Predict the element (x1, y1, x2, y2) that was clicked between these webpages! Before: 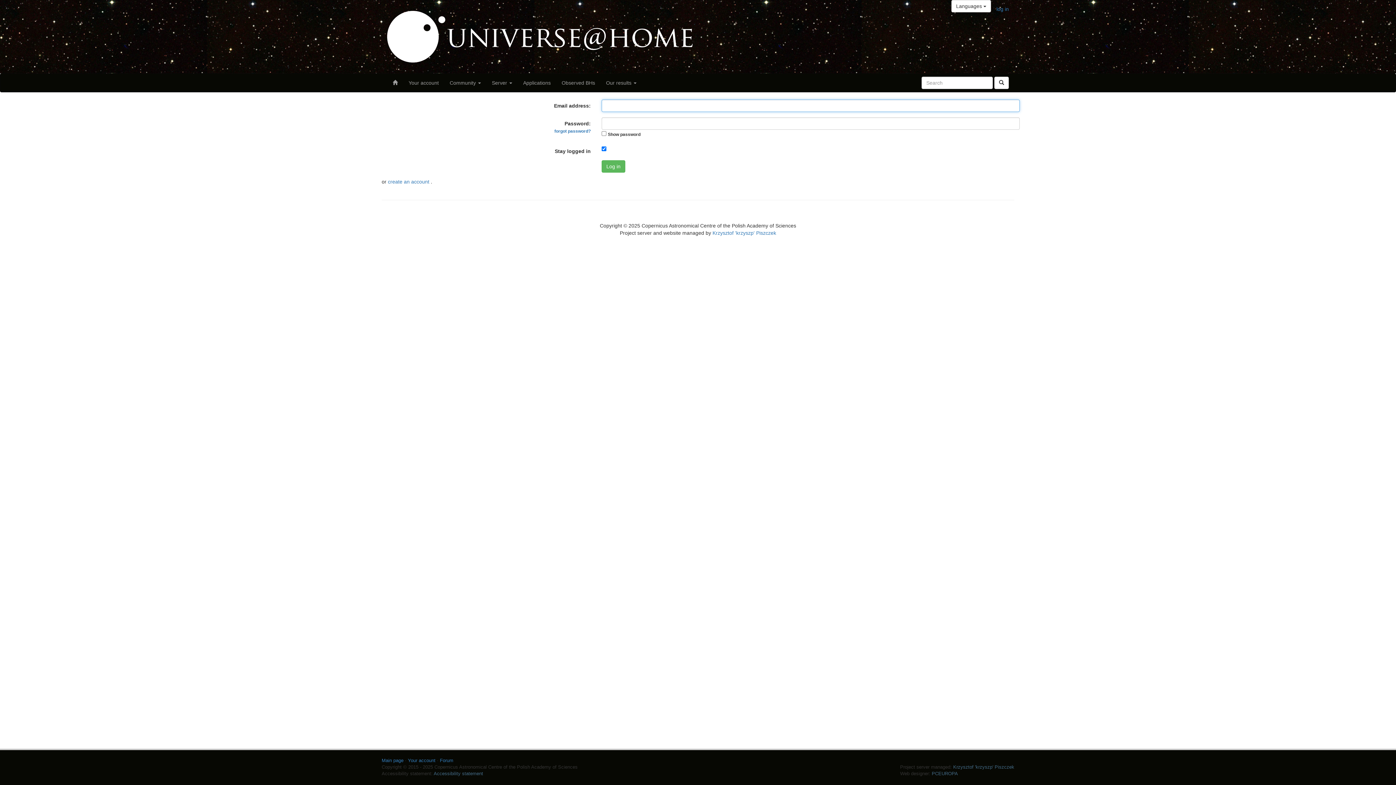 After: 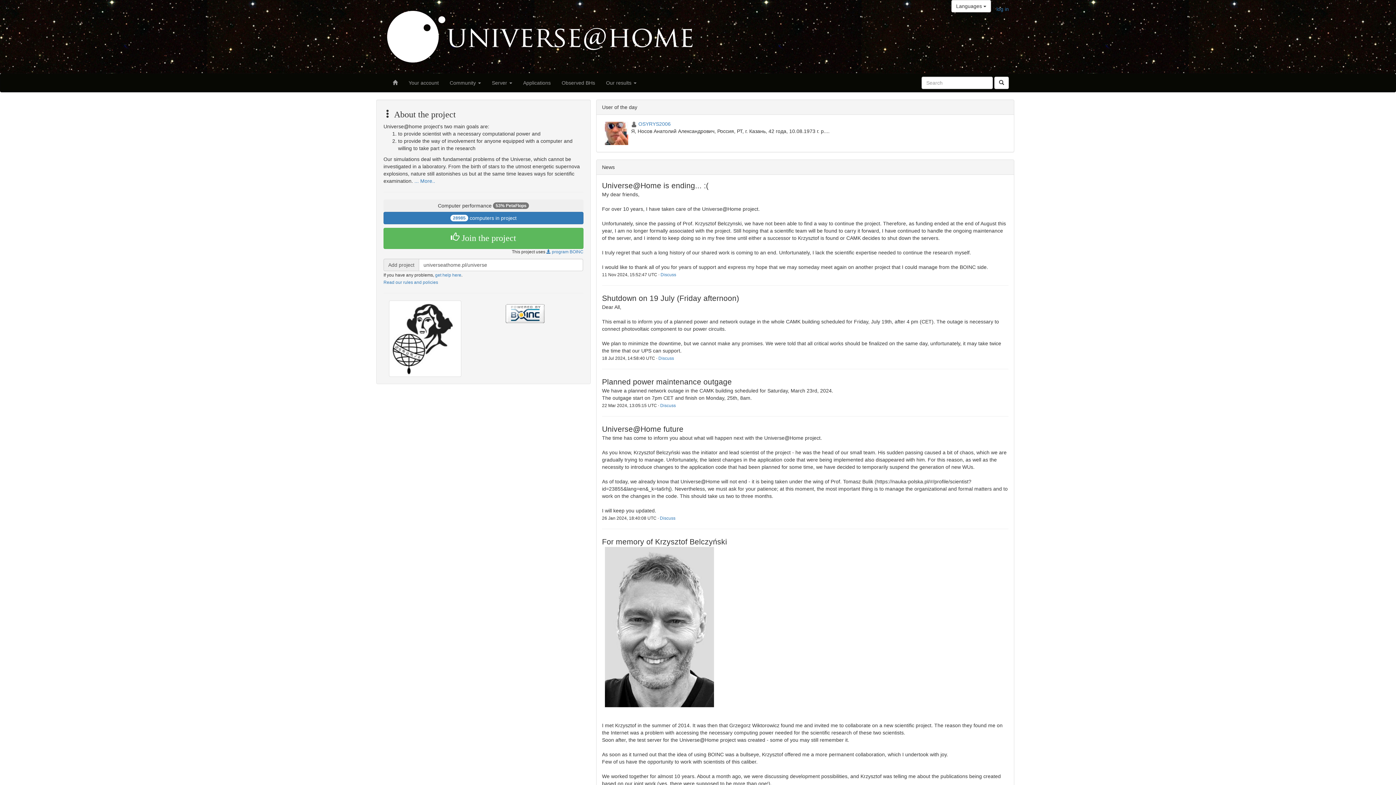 Action: bbox: (387, 73, 403, 91)